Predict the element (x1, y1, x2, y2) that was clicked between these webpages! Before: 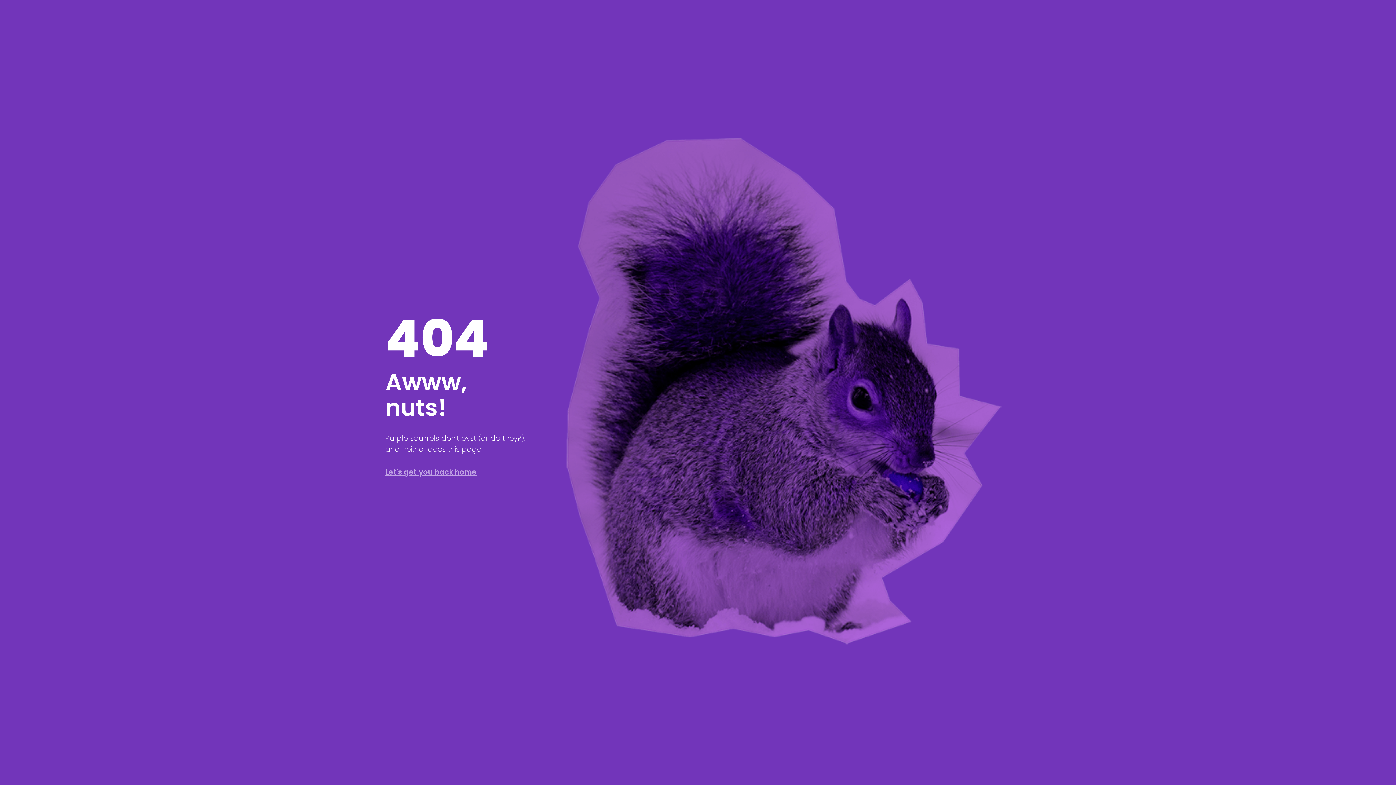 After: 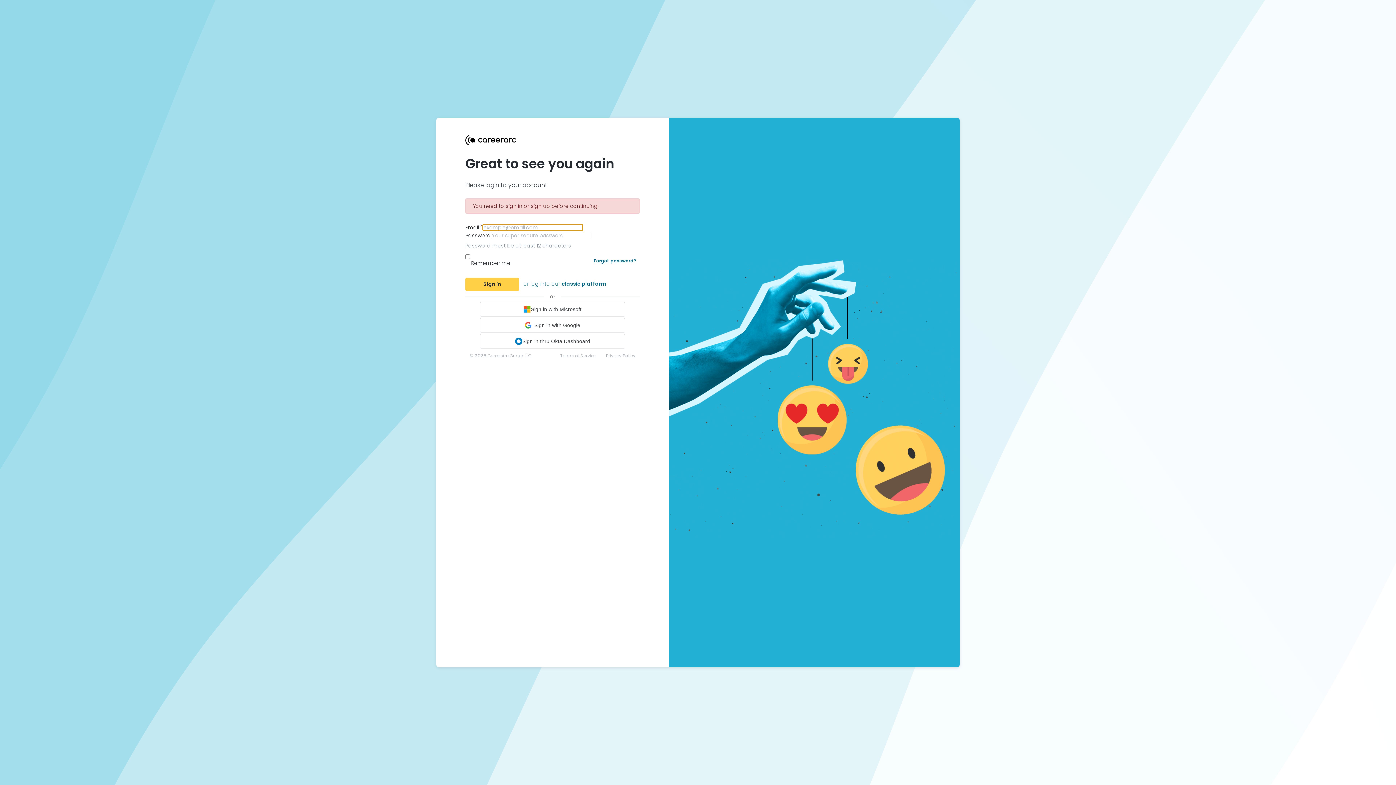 Action: bbox: (385, 467, 476, 477) label: Let's get you back home